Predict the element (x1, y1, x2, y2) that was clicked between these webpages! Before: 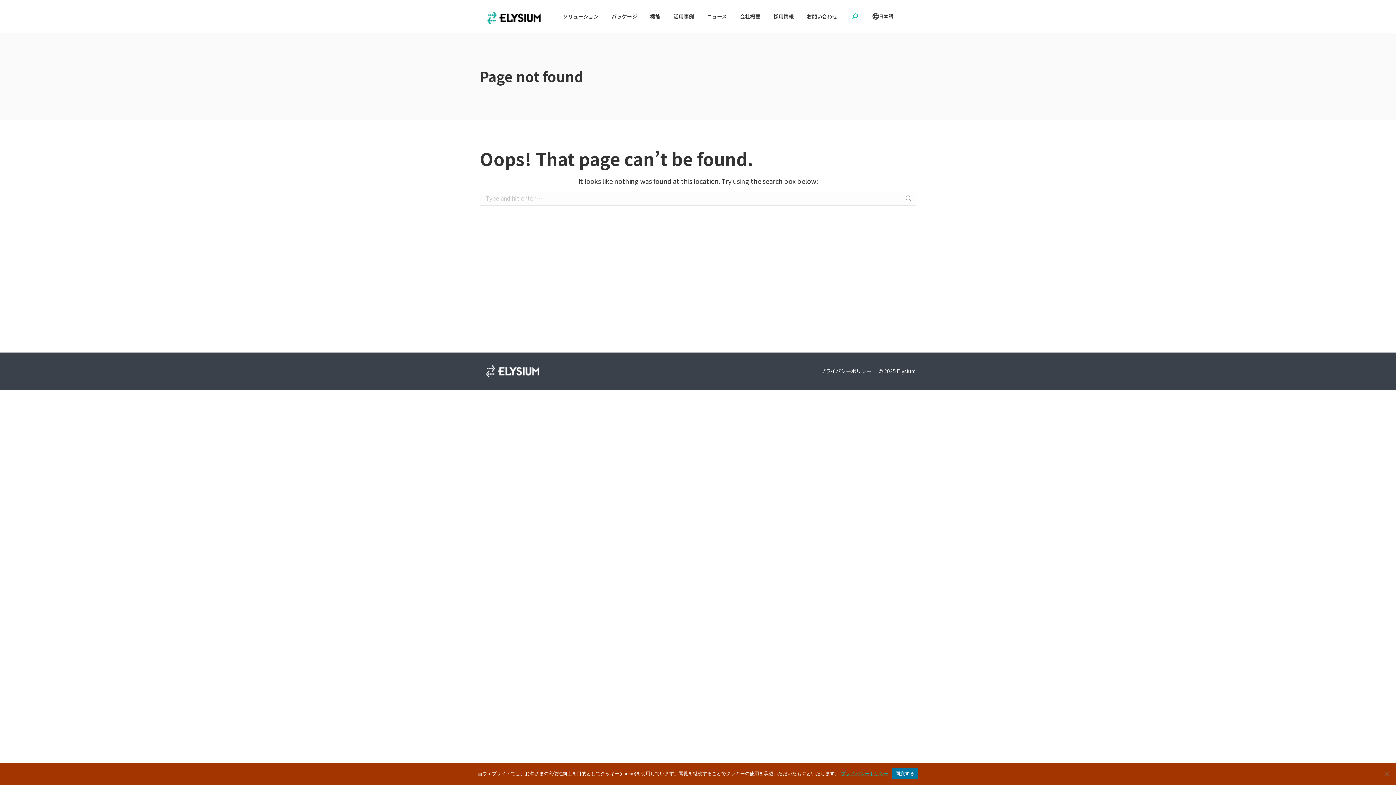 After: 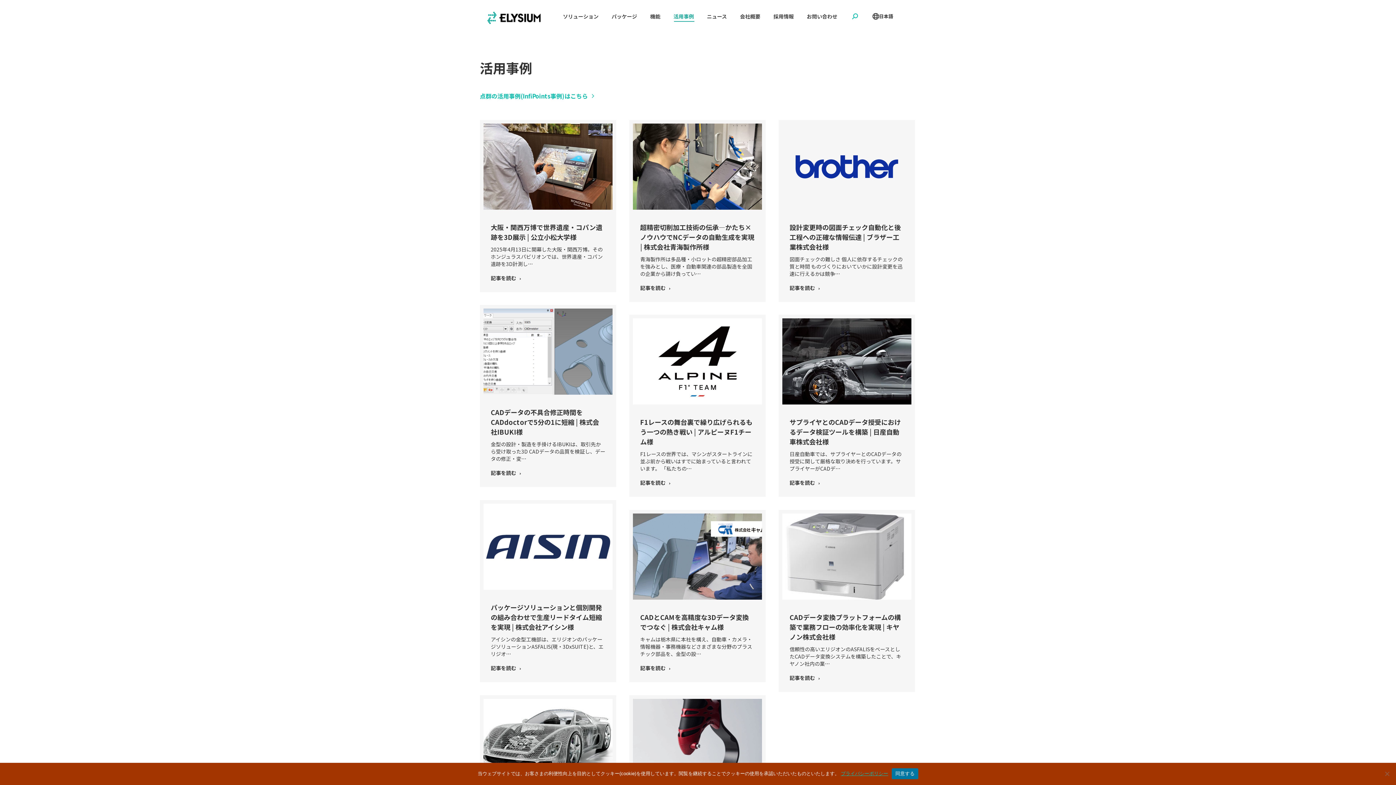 Action: label: 活用事例 bbox: (672, 6, 695, 26)